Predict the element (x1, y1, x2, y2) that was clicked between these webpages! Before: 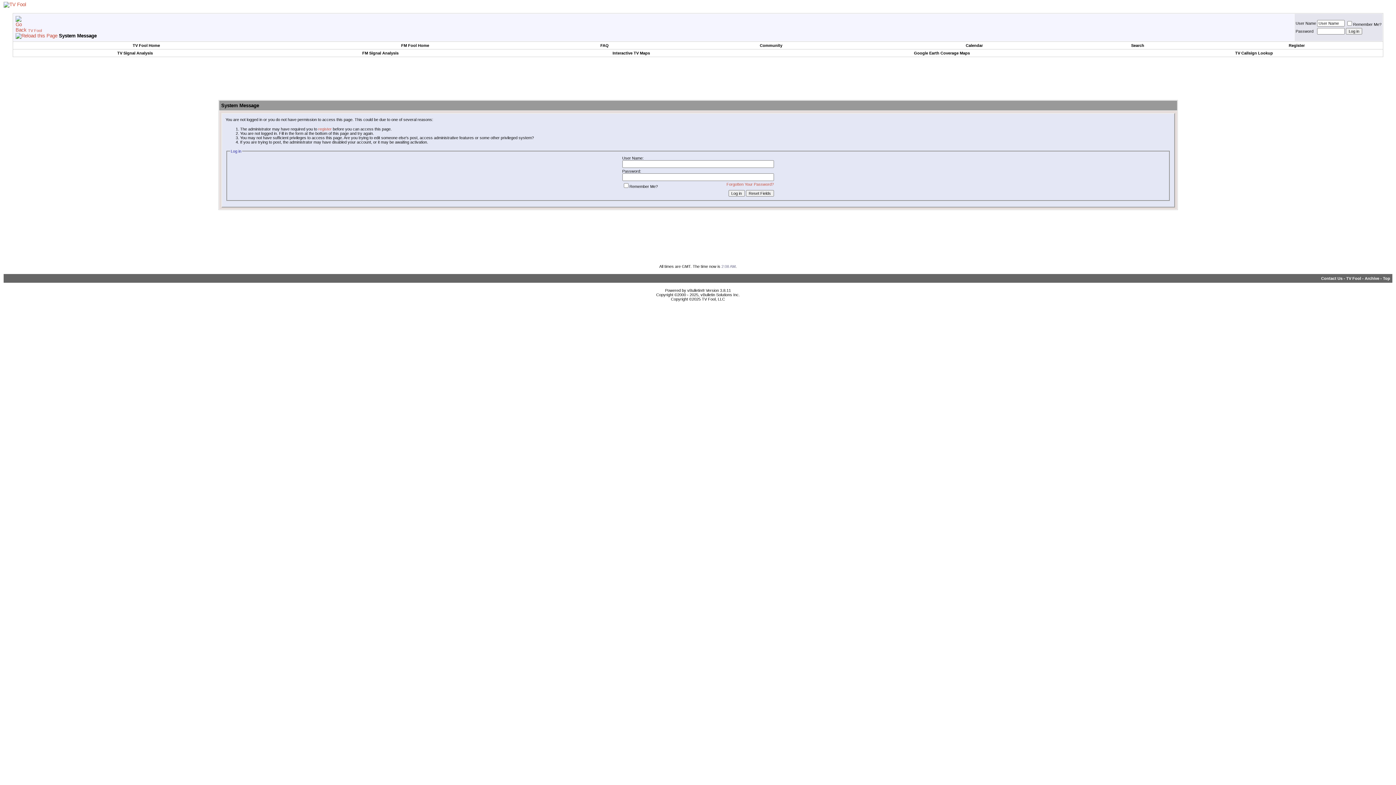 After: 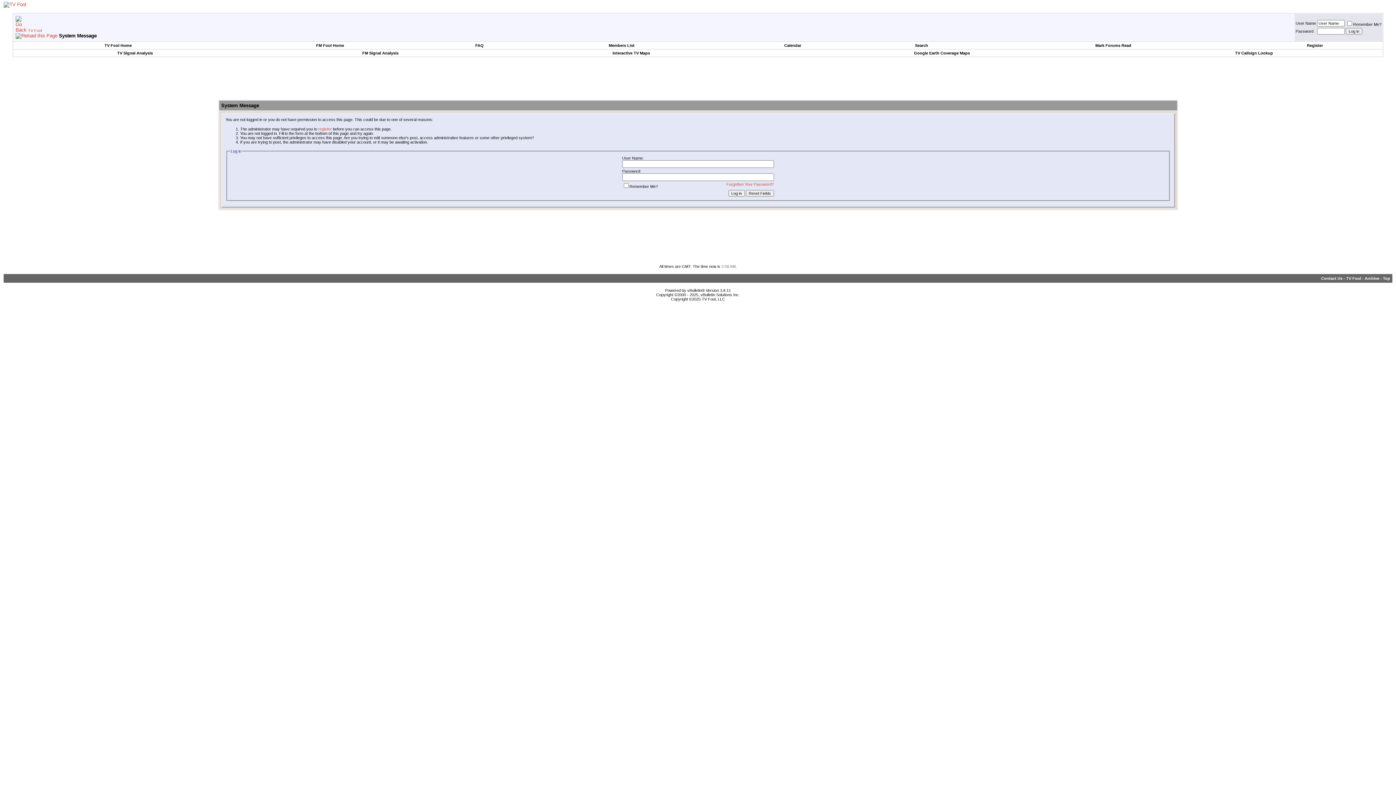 Action: bbox: (760, 43, 782, 47) label: Community